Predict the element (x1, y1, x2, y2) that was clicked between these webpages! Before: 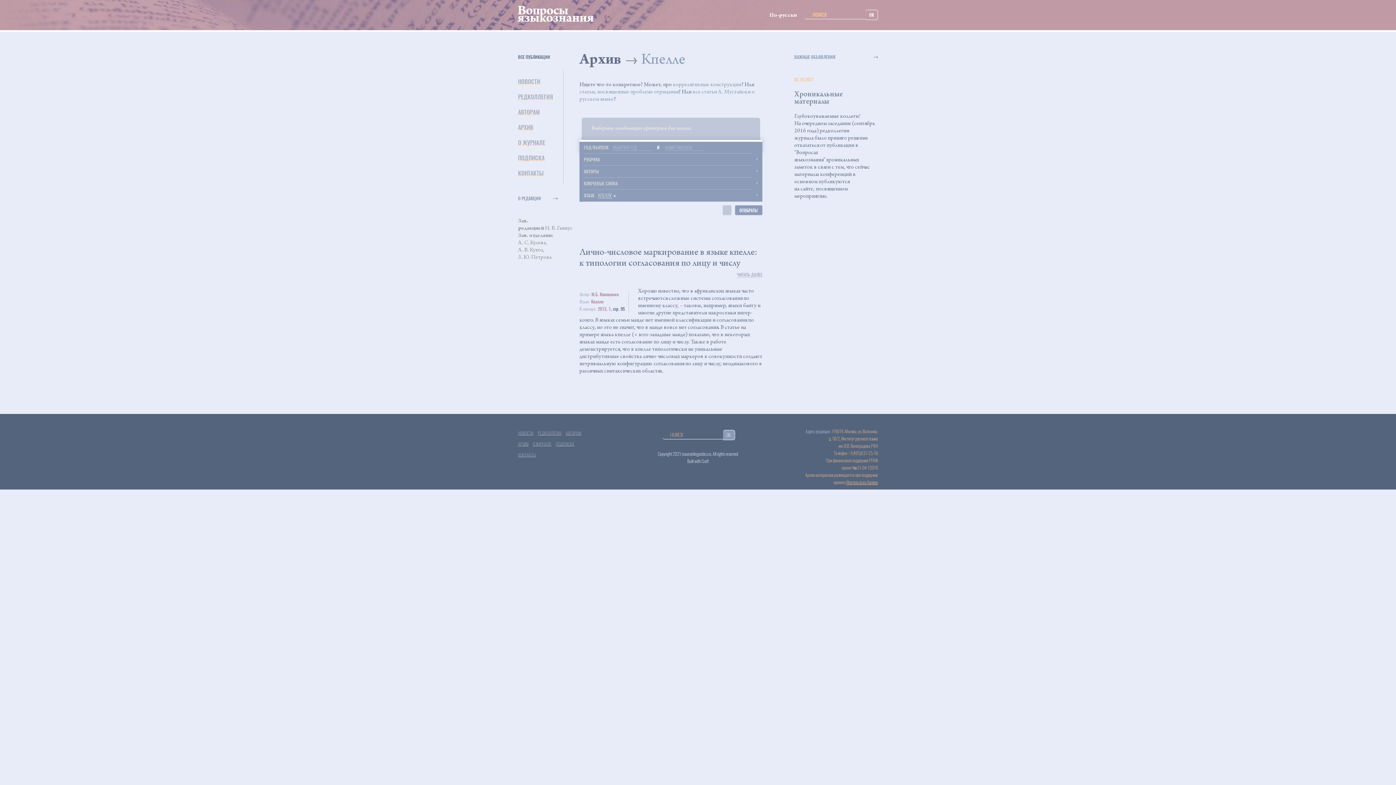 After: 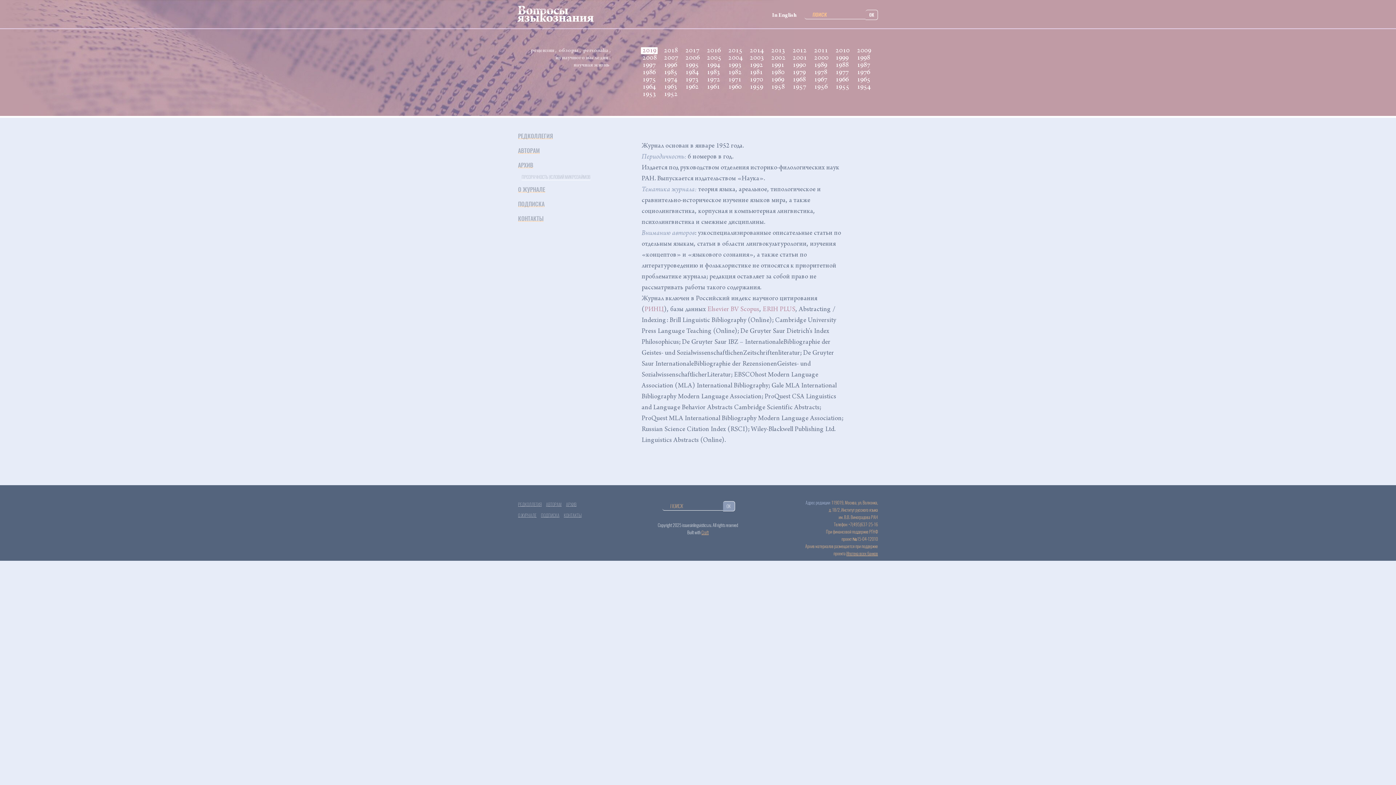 Action: label: Лично-числовое маркирование в языке кпелле: к типологии согласования по лицу и числу bbox: (579, 247, 762, 280)